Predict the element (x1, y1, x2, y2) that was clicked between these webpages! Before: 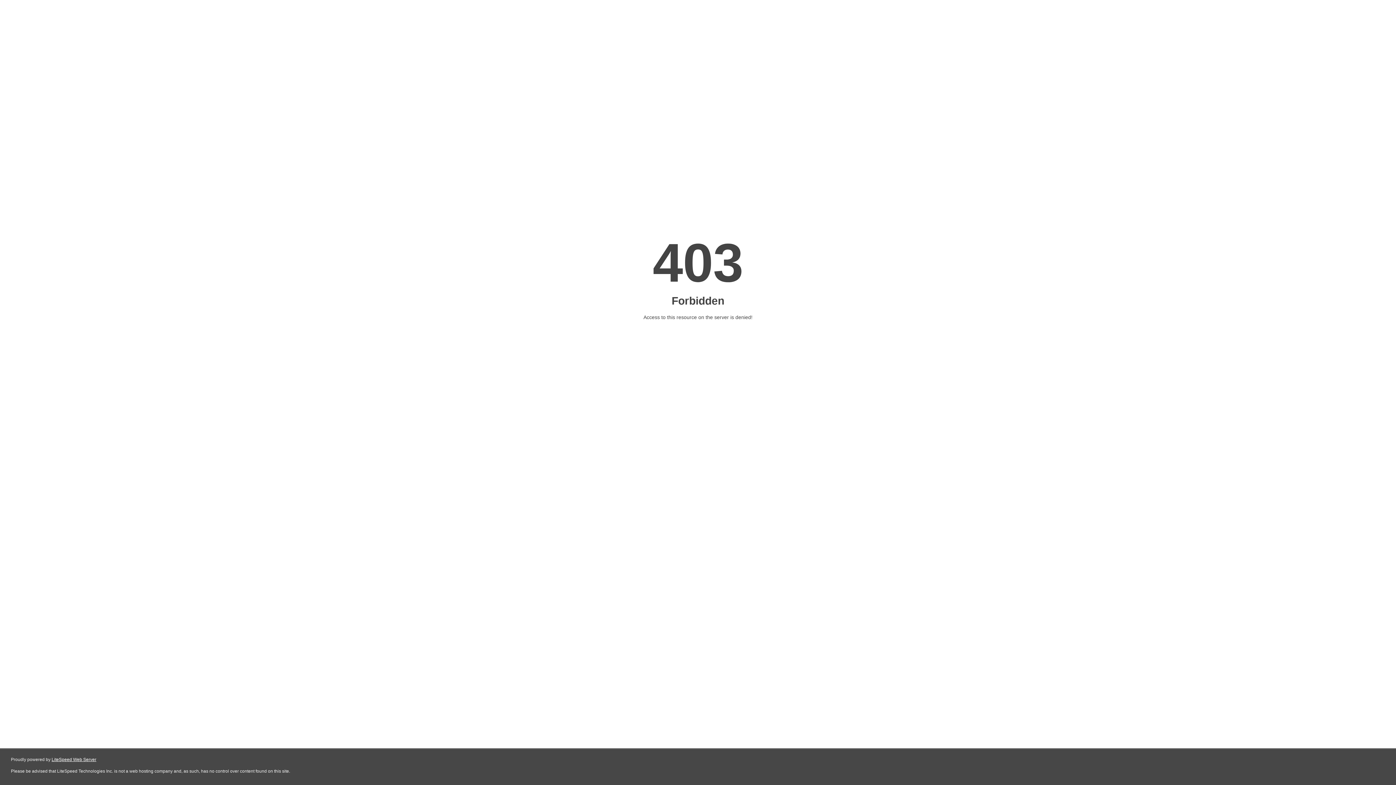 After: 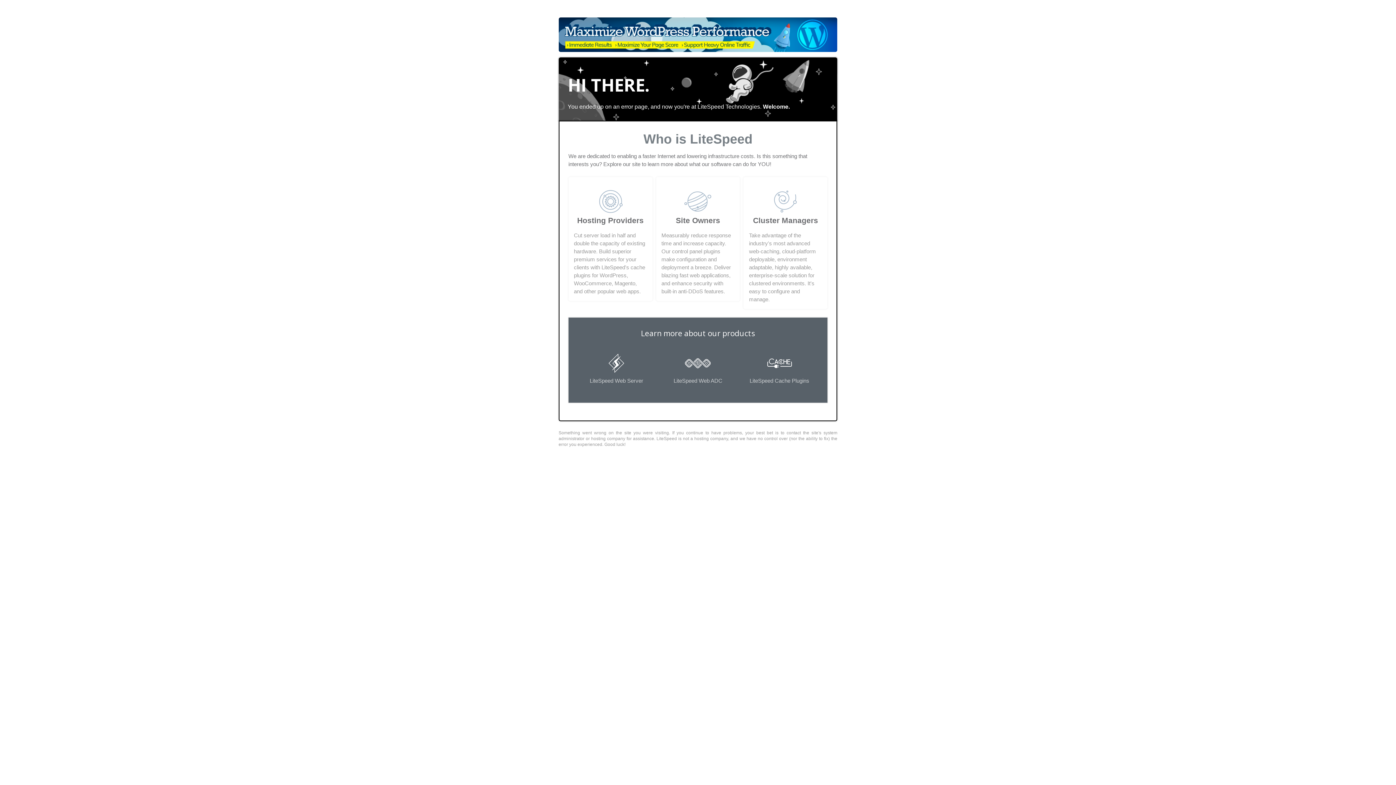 Action: bbox: (51, 757, 96, 762) label: LiteSpeed Web Server